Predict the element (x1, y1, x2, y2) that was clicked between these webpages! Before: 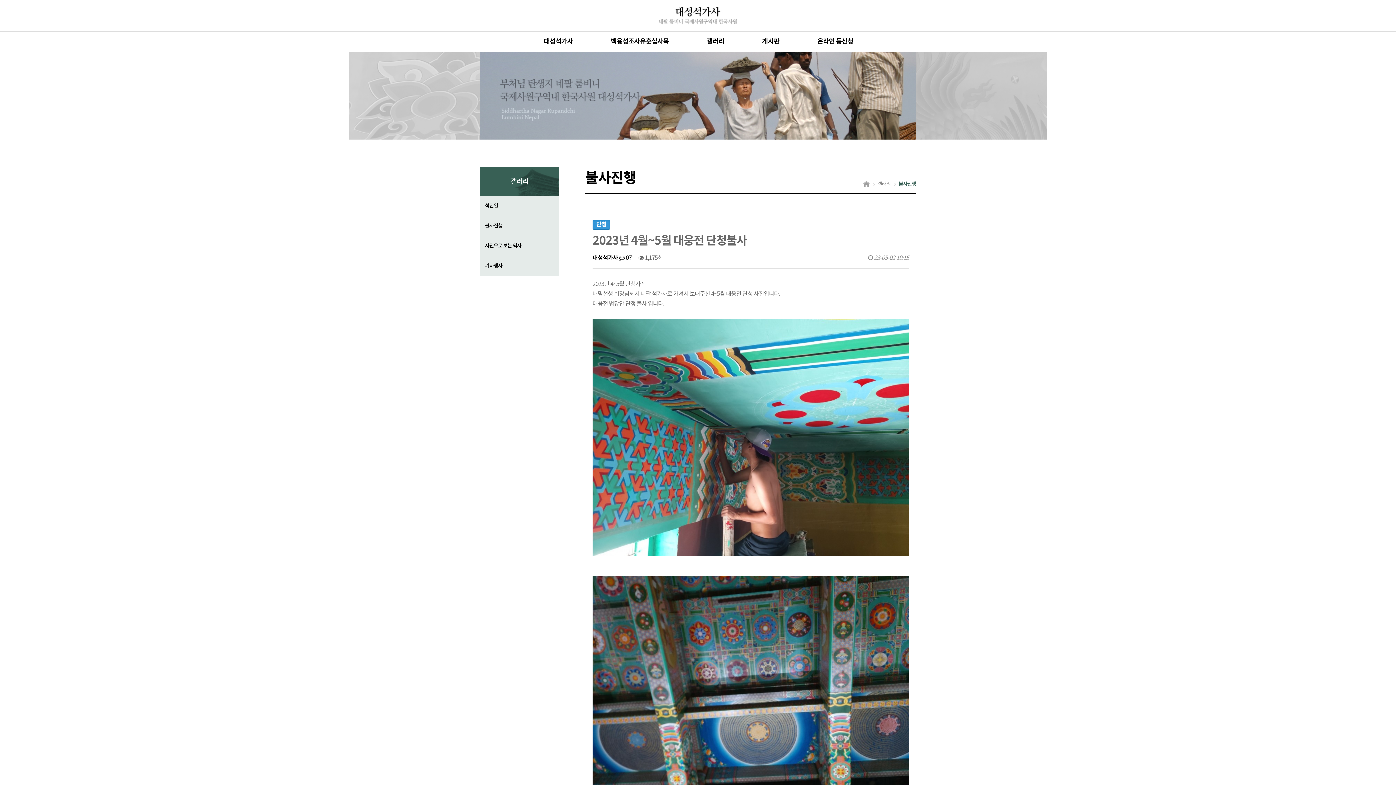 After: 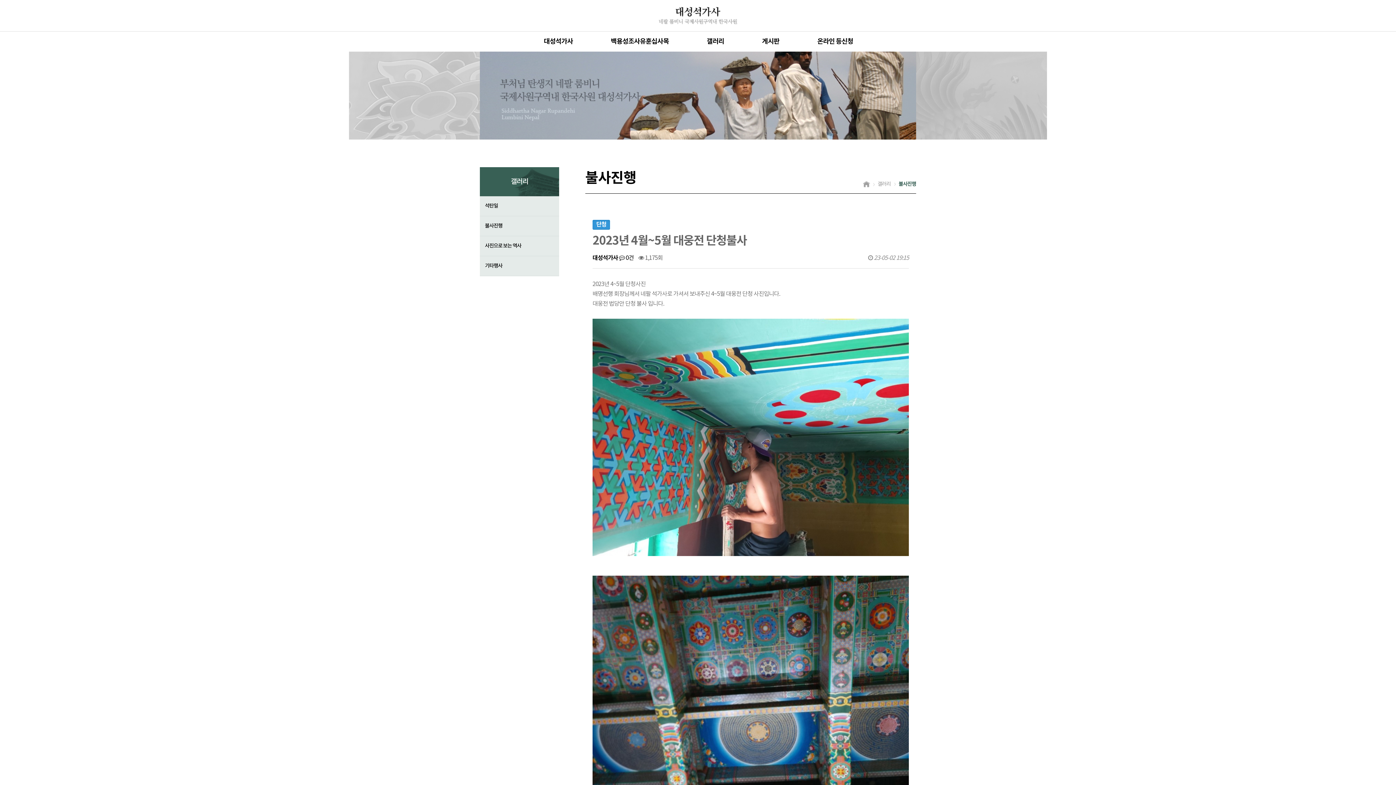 Action: bbox: (592, 691, 909, 697)